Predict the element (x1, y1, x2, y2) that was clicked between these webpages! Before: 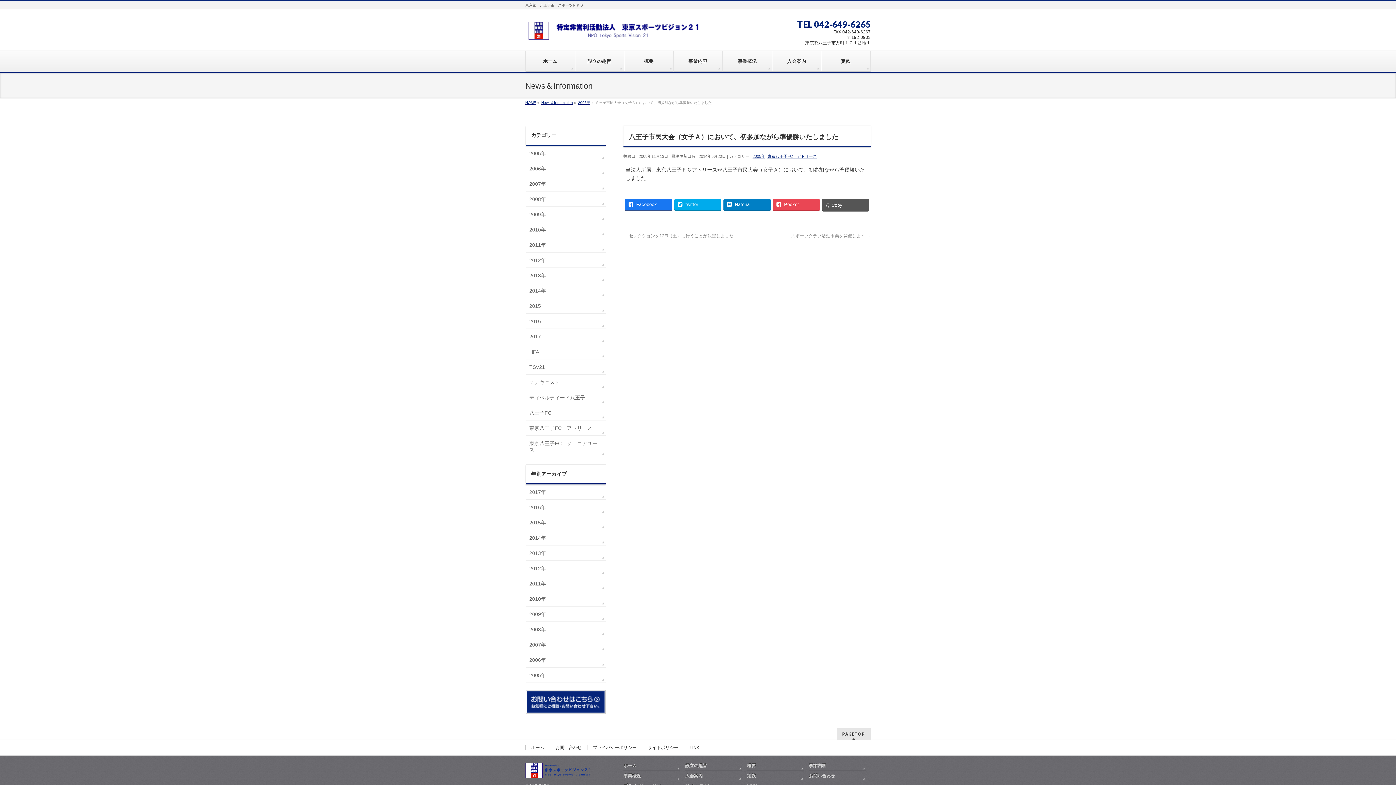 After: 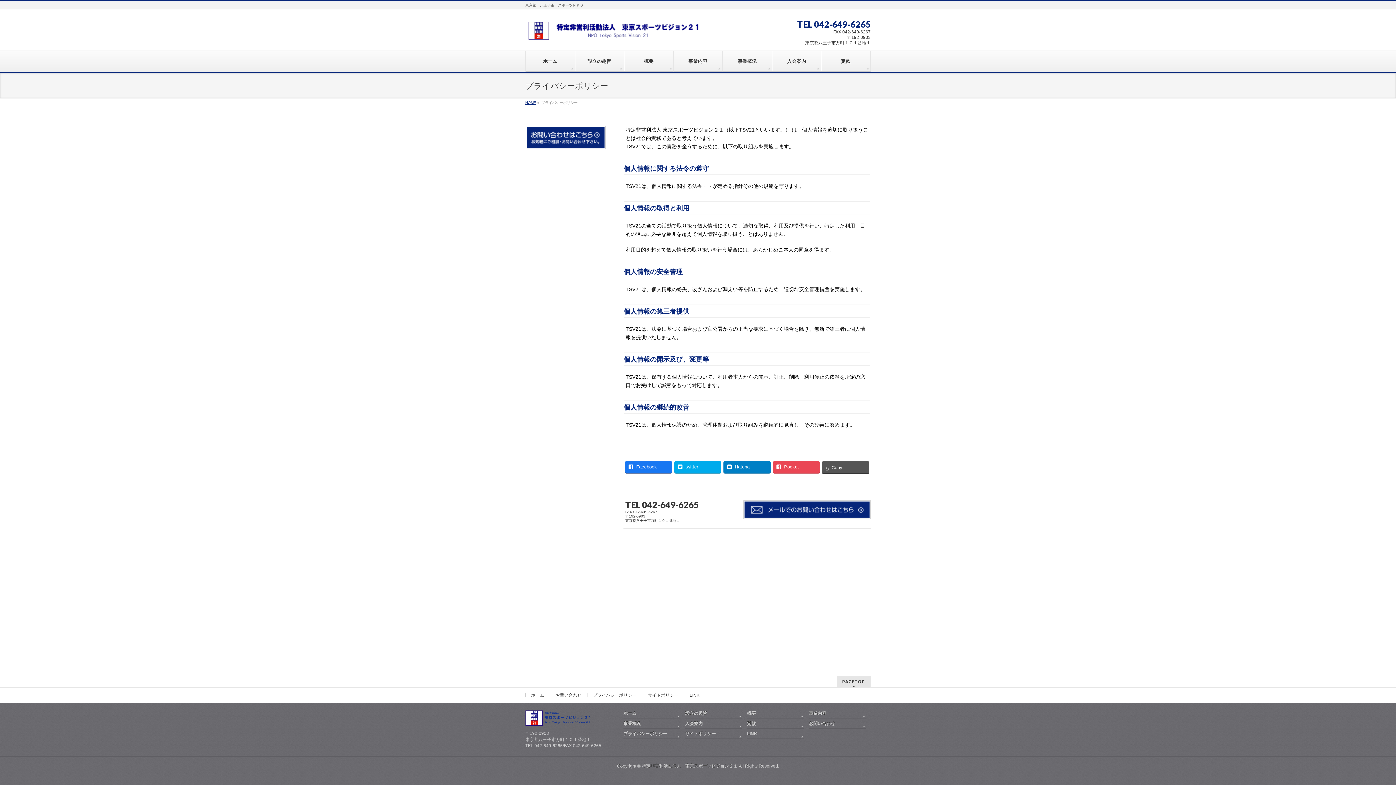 Action: bbox: (587, 745, 642, 750) label: プライバシーポリシー